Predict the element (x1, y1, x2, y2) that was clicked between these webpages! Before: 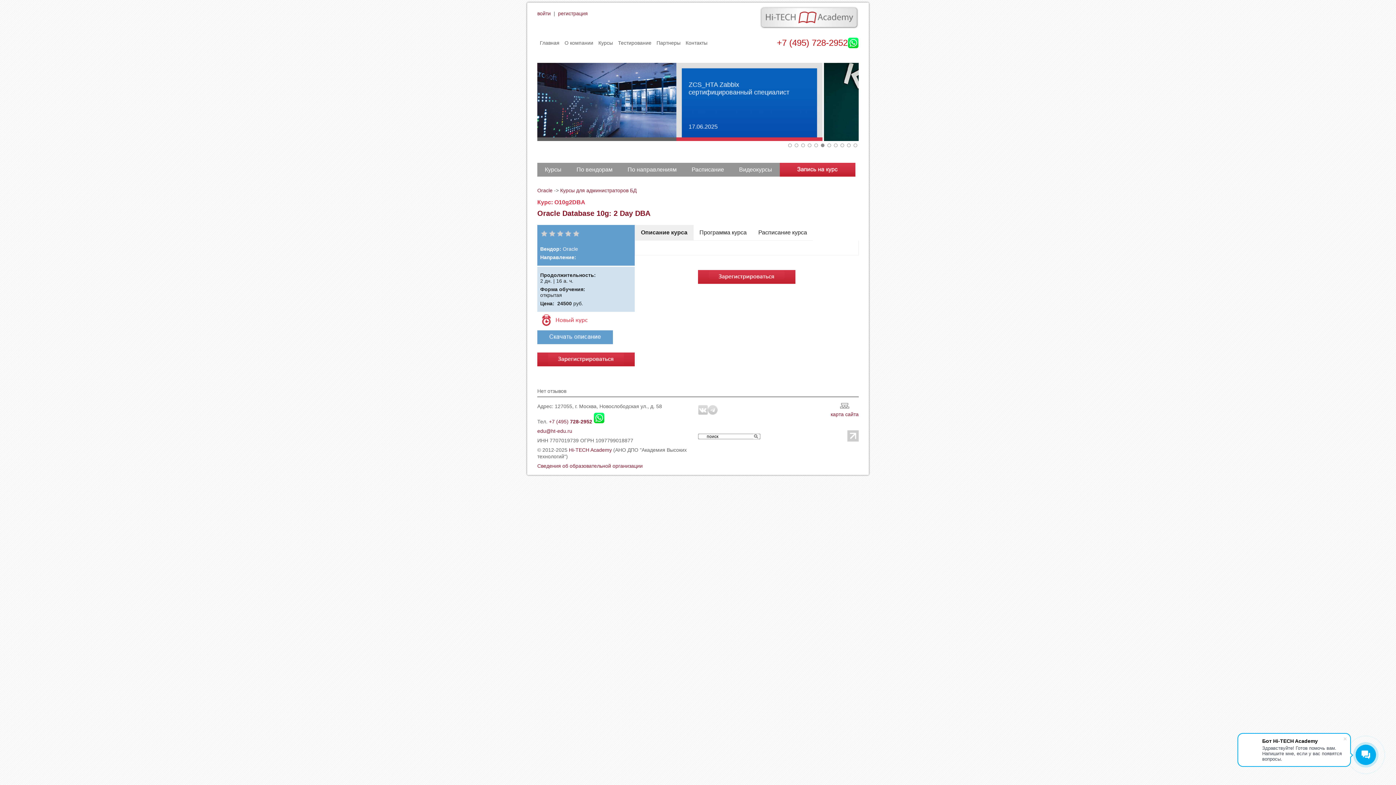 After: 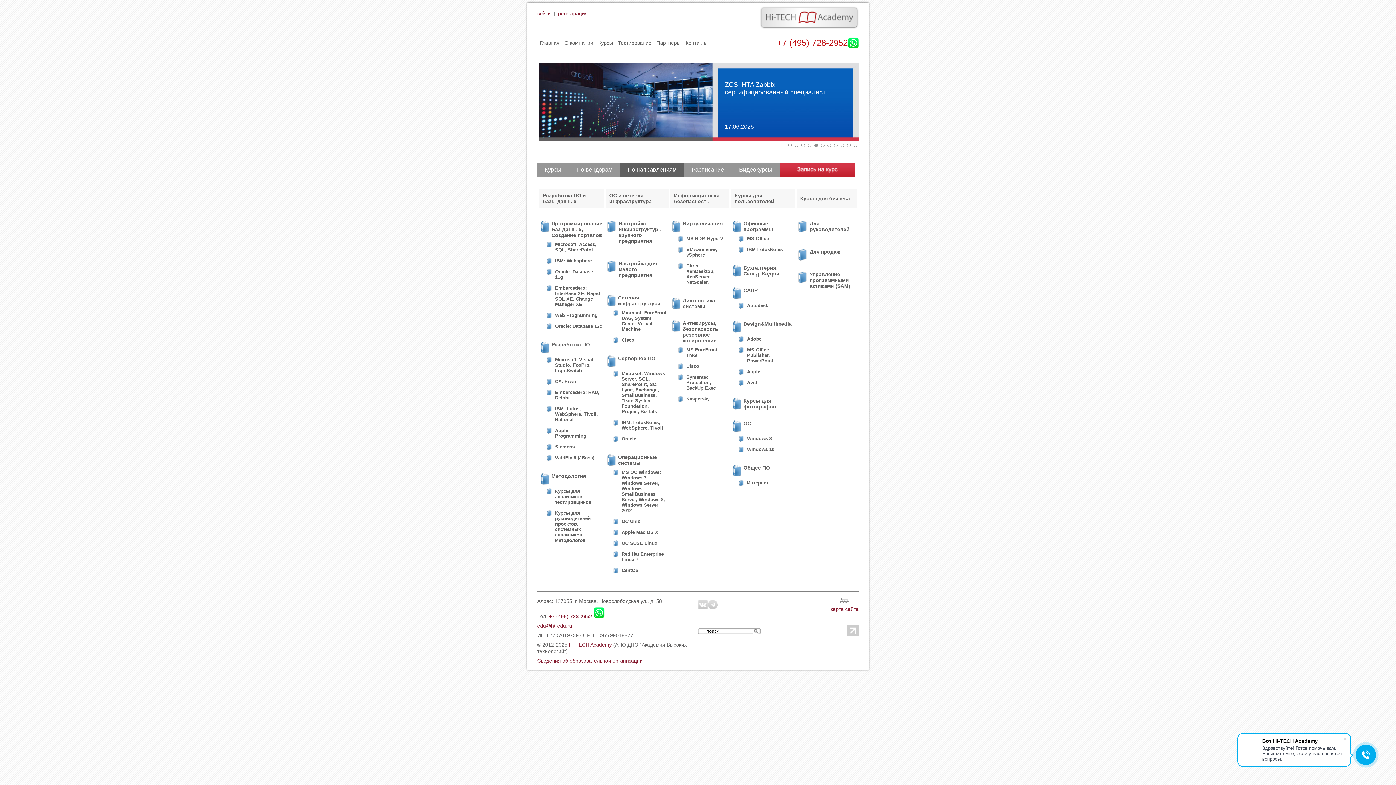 Action: bbox: (620, 162, 684, 176) label: По направлениям